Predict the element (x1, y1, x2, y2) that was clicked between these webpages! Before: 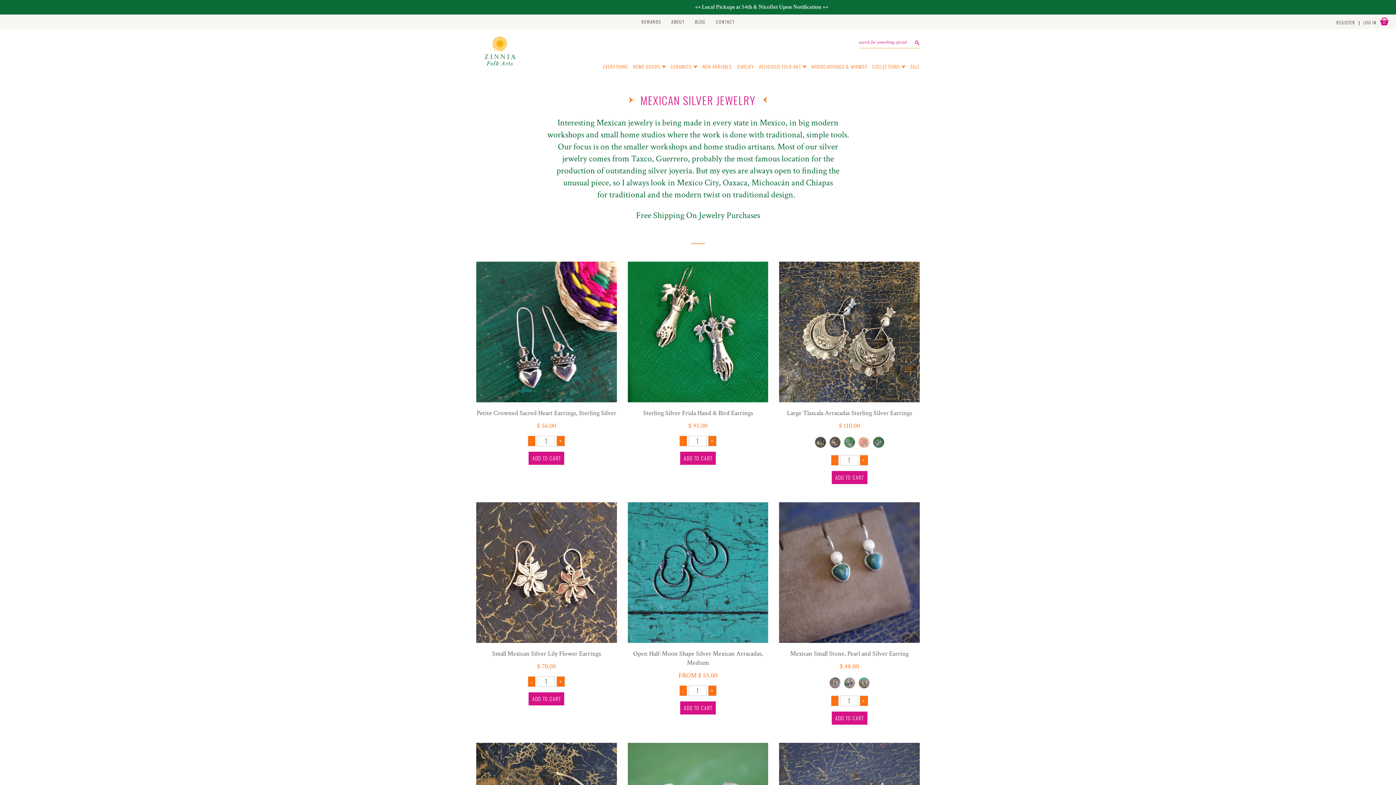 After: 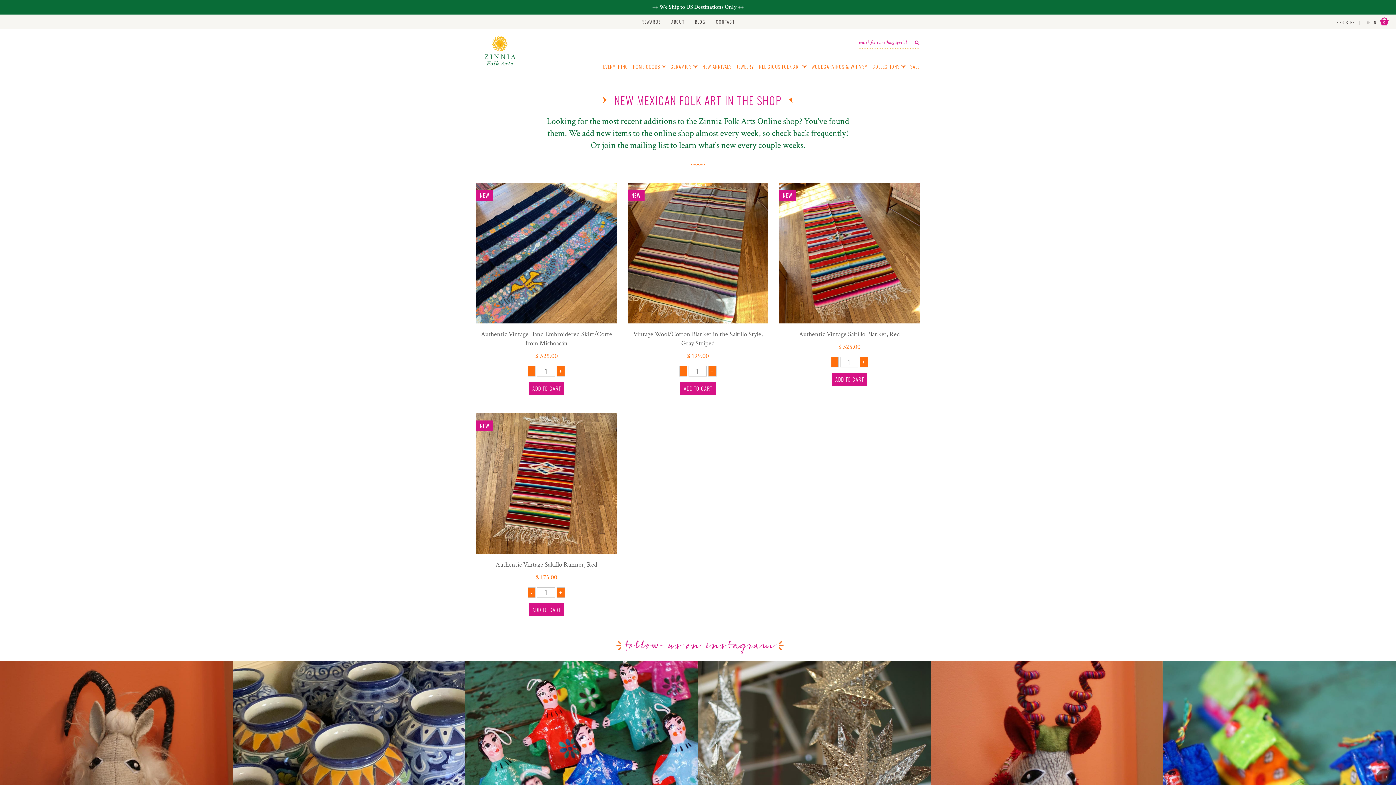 Action: bbox: (702, 62, 732, 70) label: NEW ARRIVALS